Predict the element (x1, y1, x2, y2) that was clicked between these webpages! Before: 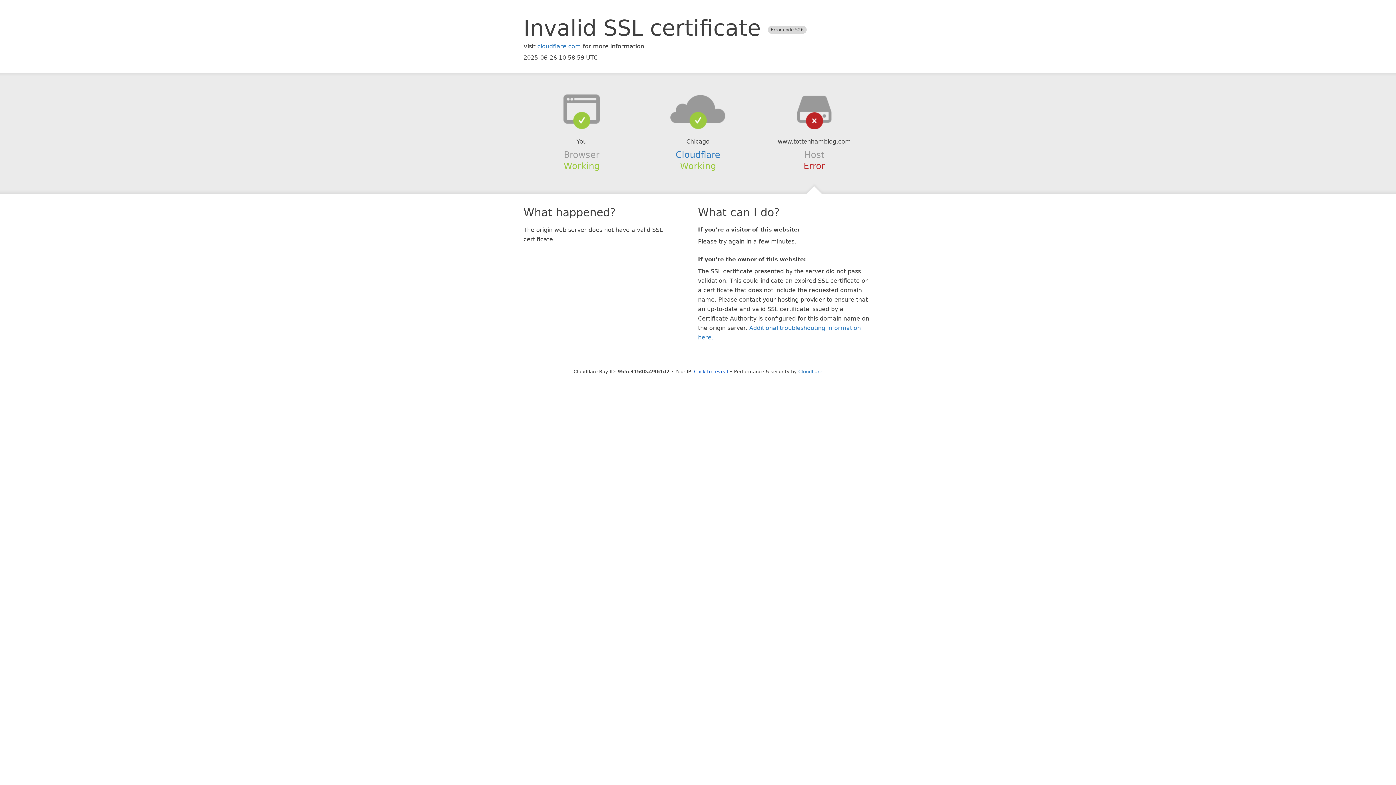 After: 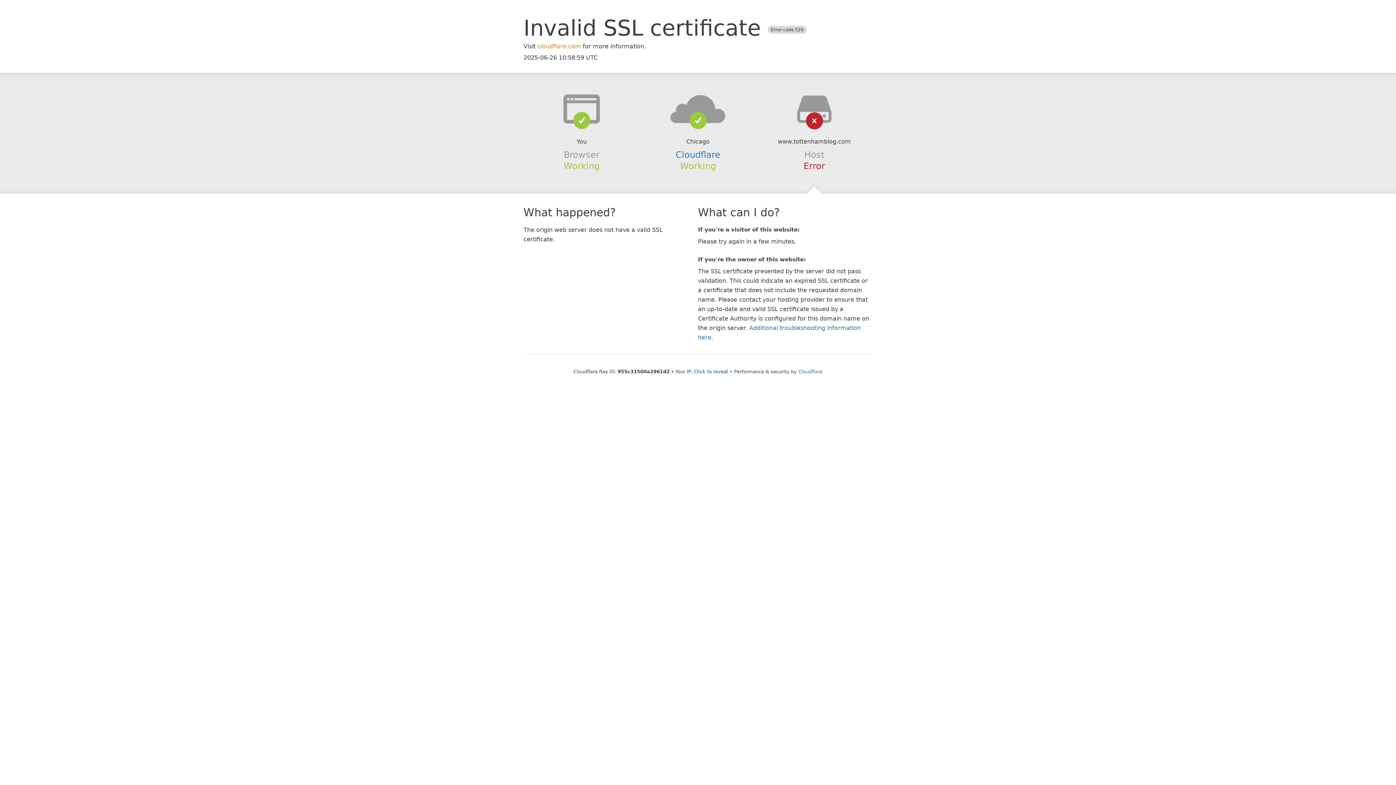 Action: bbox: (537, 42, 581, 49) label: cloudflare.com